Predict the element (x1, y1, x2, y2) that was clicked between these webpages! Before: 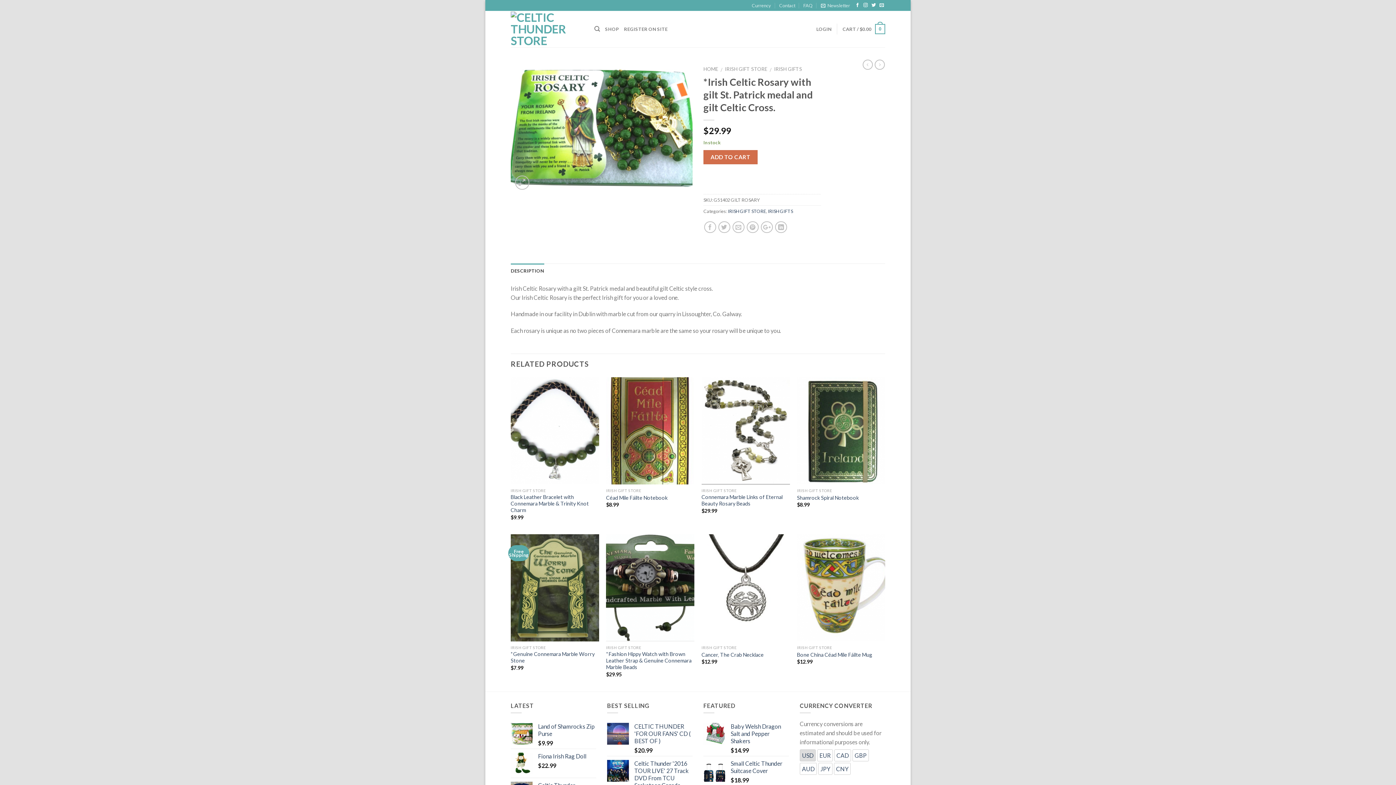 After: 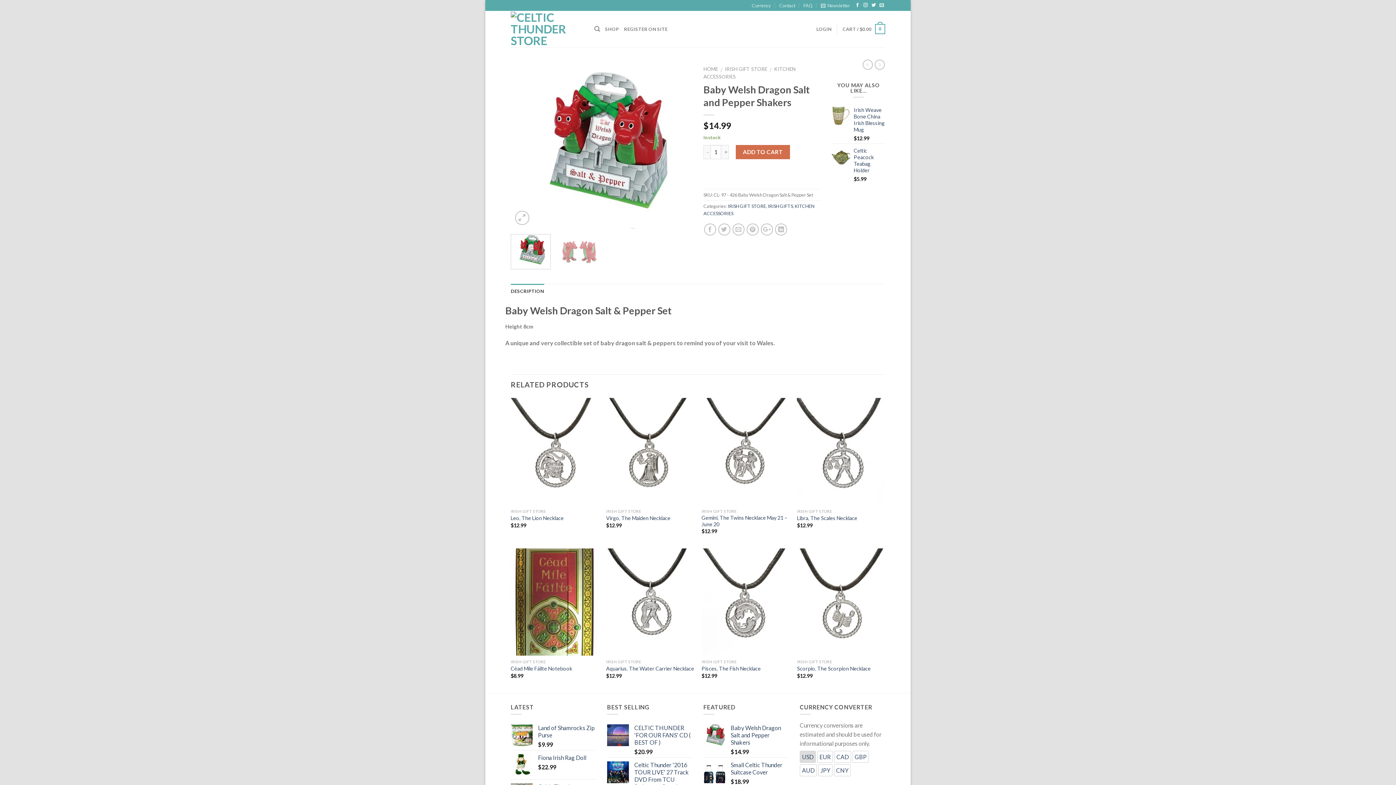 Action: label: Baby Welsh Dragon Salt and Pepper Shakers bbox: (730, 723, 789, 745)